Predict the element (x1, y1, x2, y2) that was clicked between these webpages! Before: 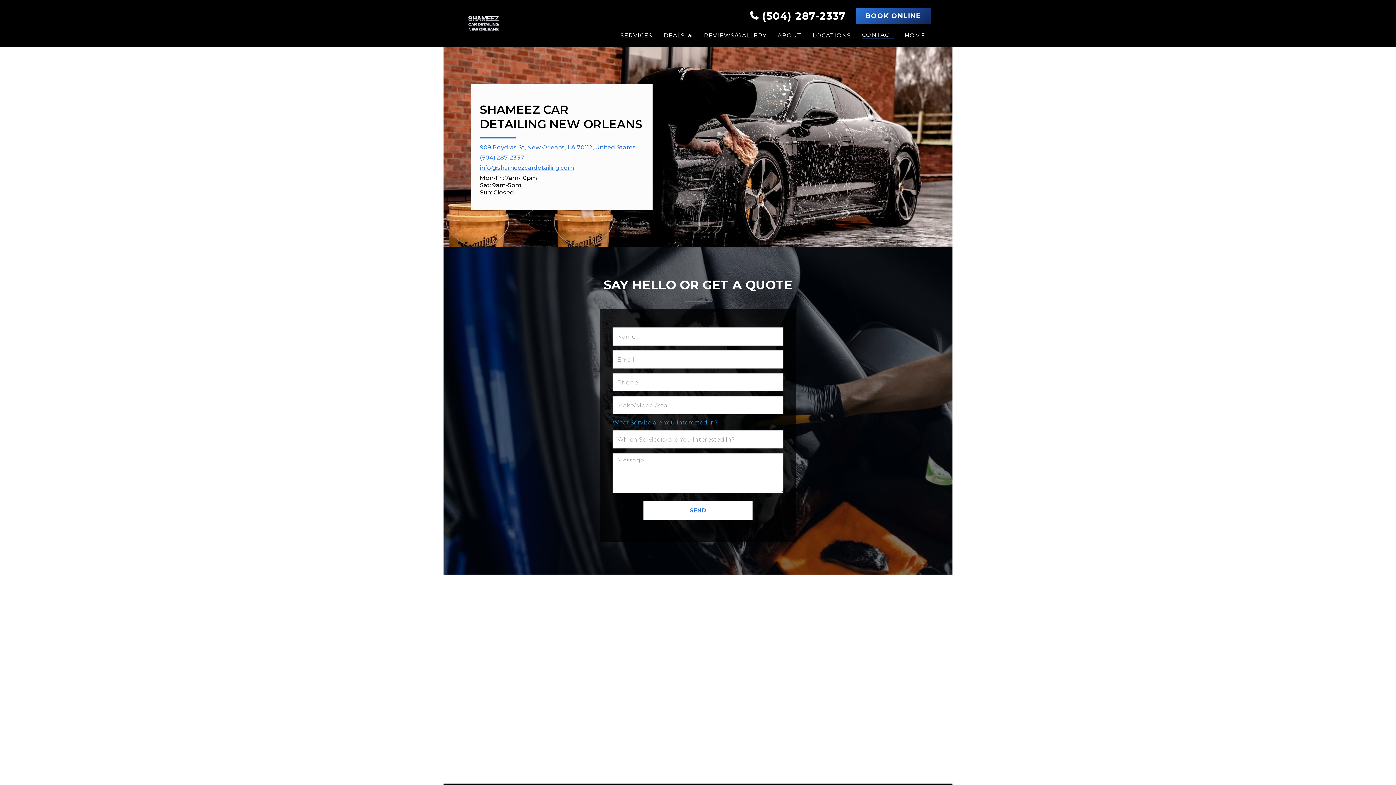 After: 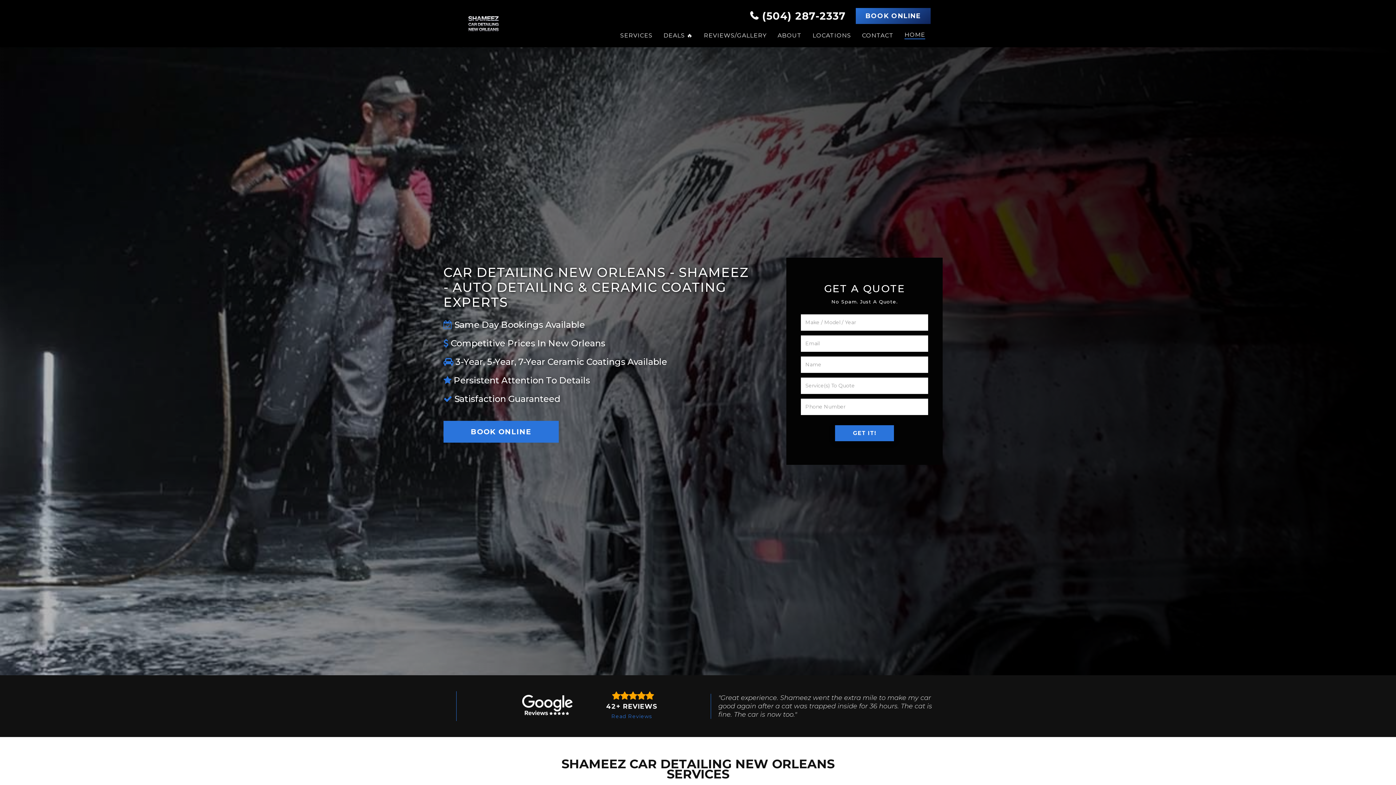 Action: label: HOME bbox: (904, 28, 925, 39)